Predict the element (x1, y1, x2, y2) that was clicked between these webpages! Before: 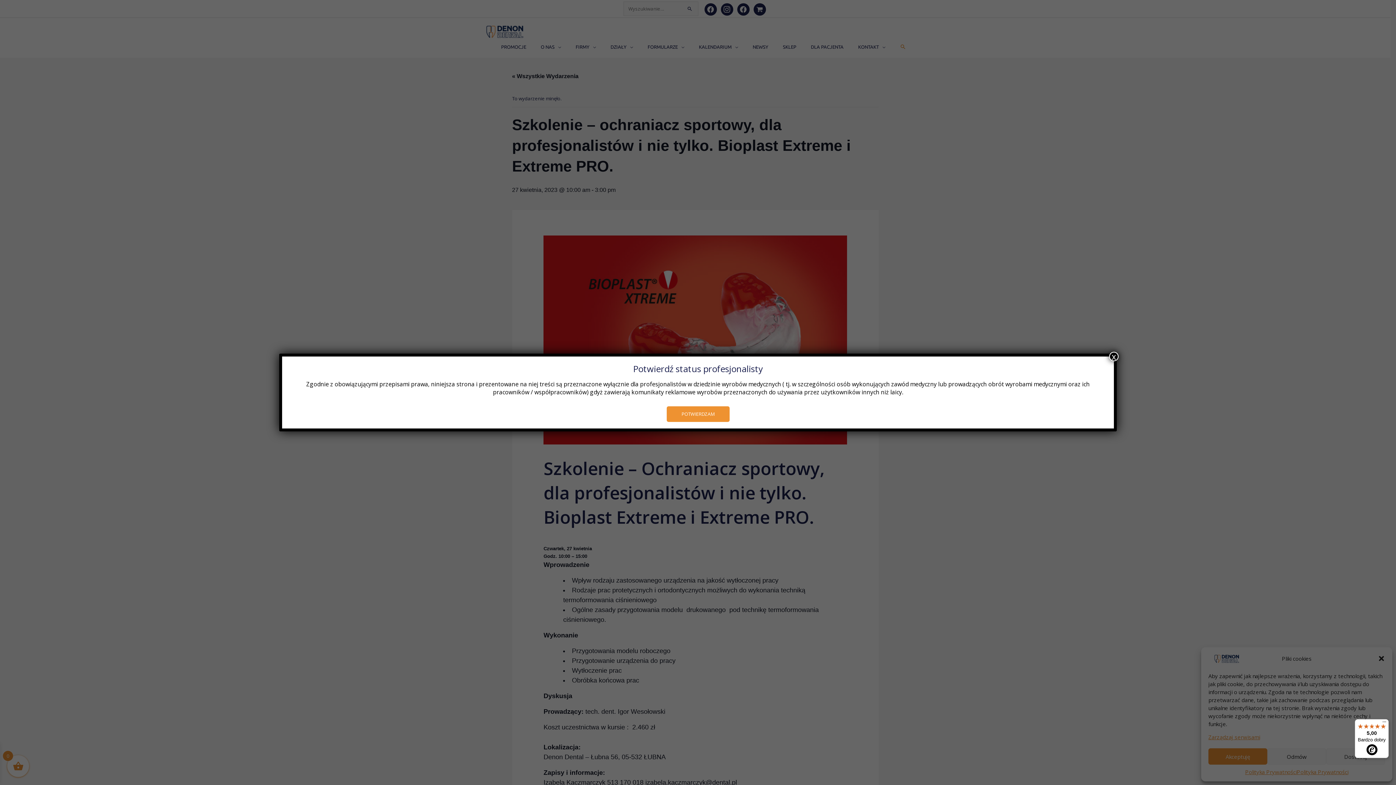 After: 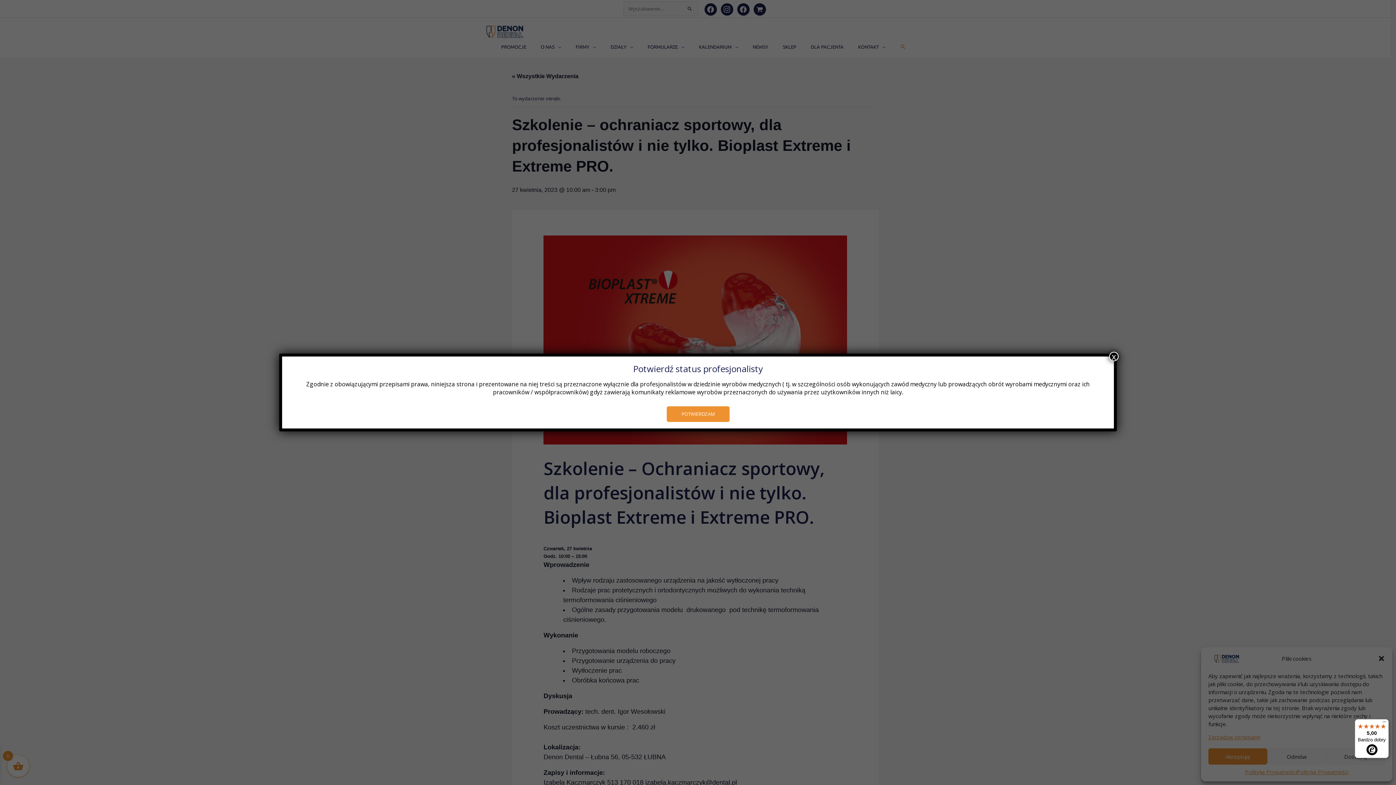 Action: bbox: (1355, 719, 1389, 758) label: 5,00

Bardzo dobry